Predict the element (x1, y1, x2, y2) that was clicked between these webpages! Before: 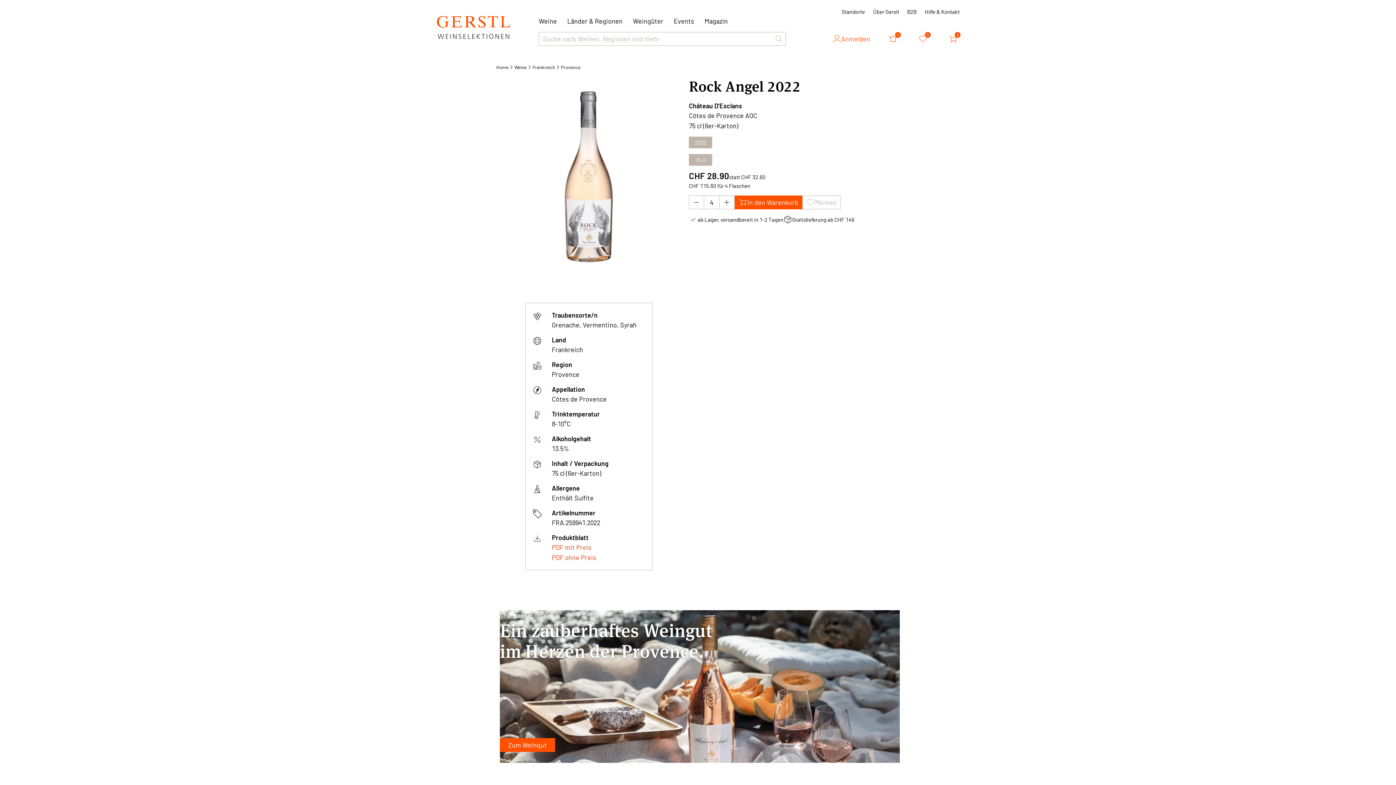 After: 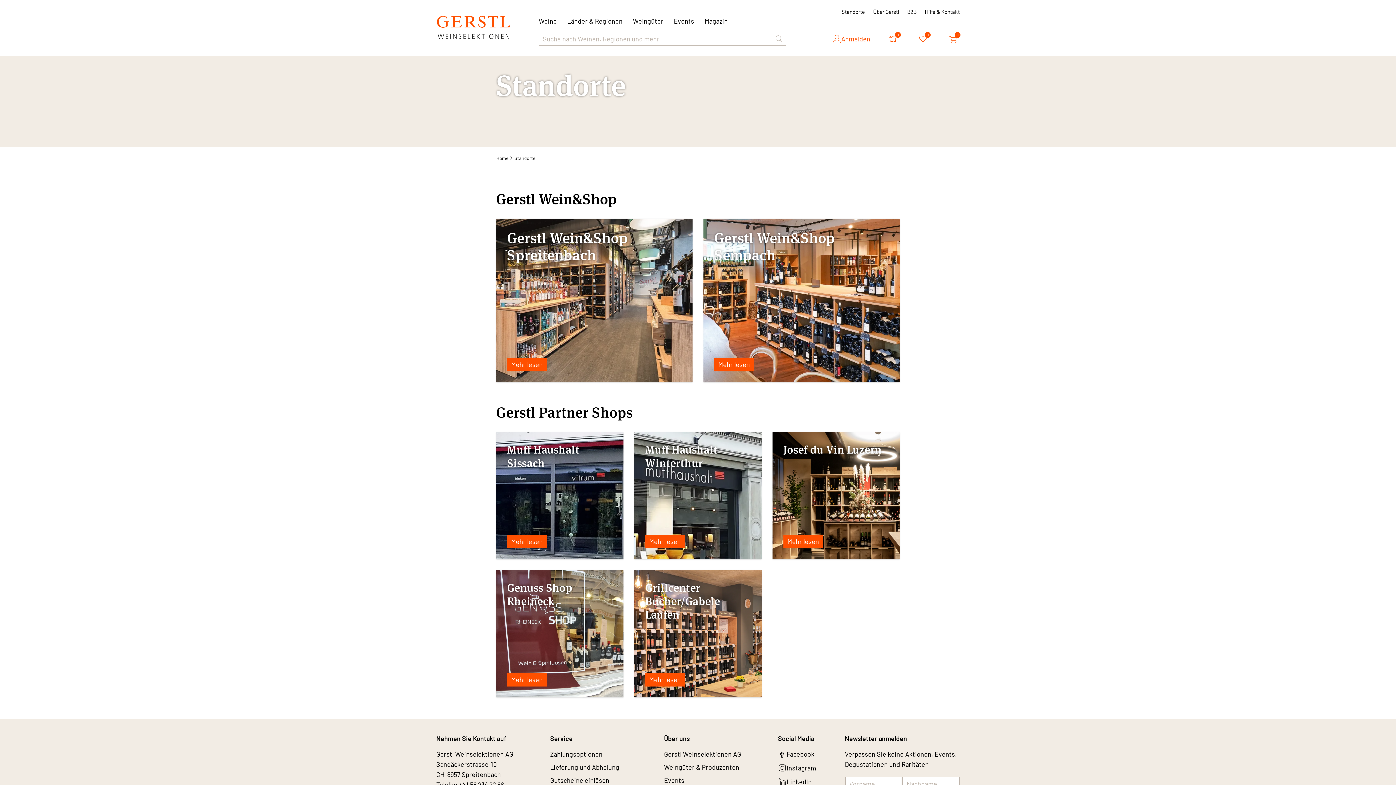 Action: label: Standorte bbox: (841, 8, 865, 14)